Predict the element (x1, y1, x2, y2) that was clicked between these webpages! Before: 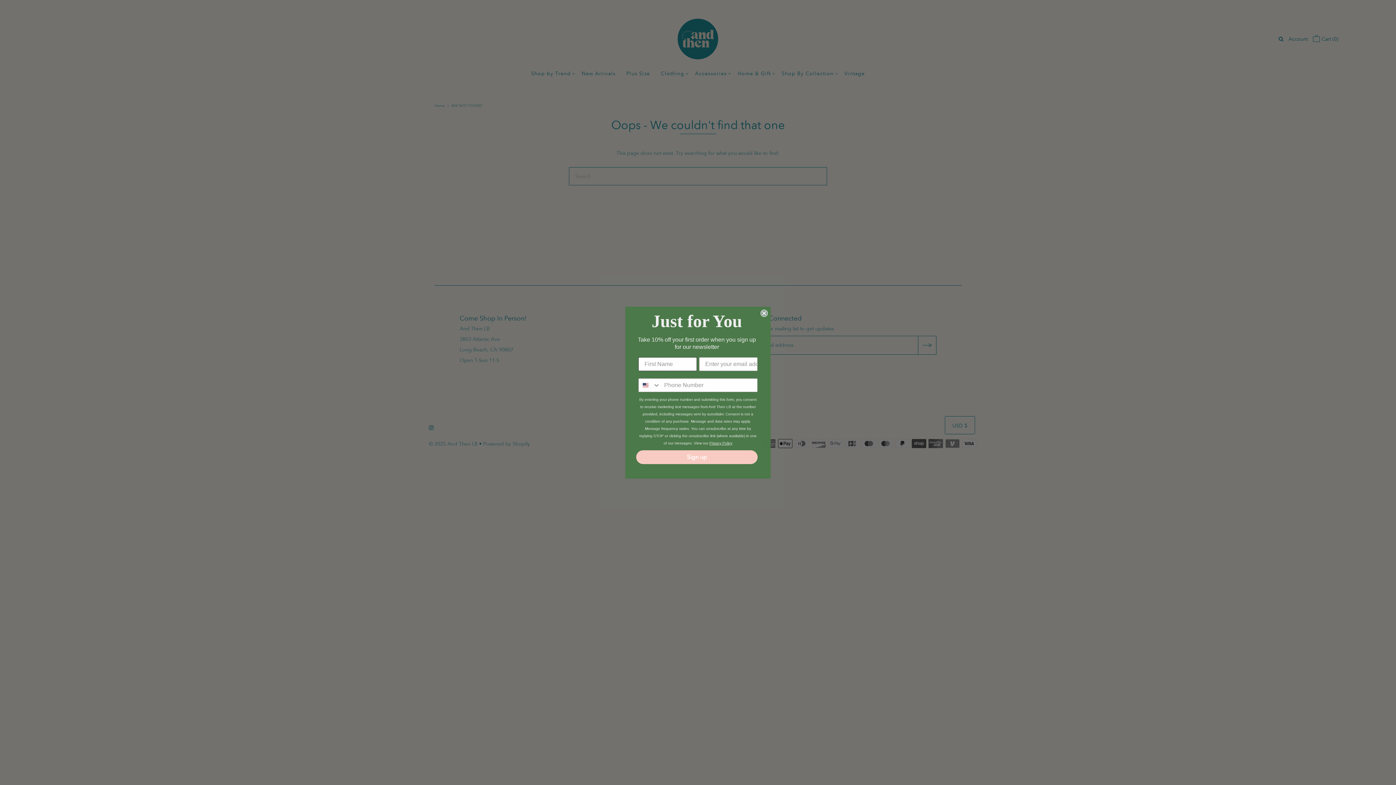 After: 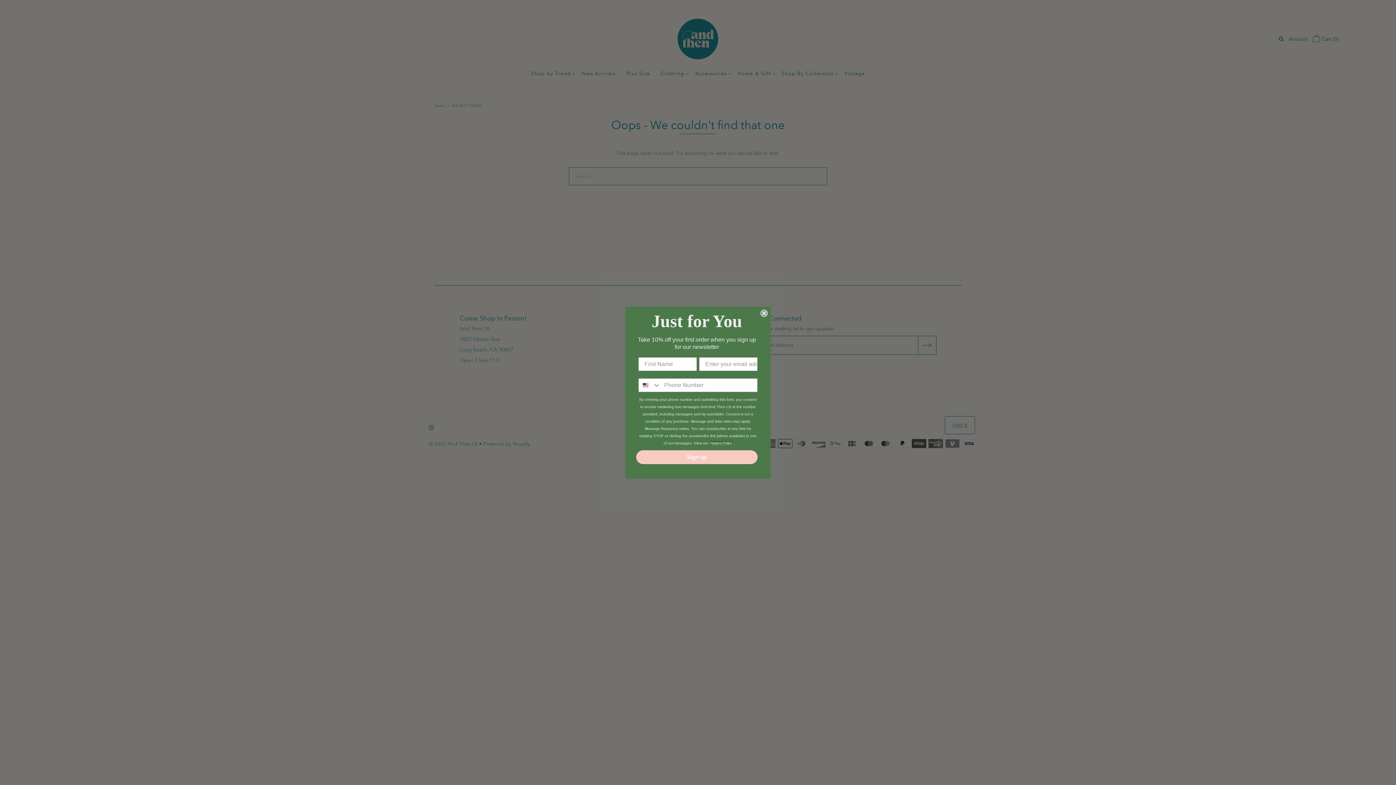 Action: label: Privacy Policy bbox: (709, 441, 732, 445)